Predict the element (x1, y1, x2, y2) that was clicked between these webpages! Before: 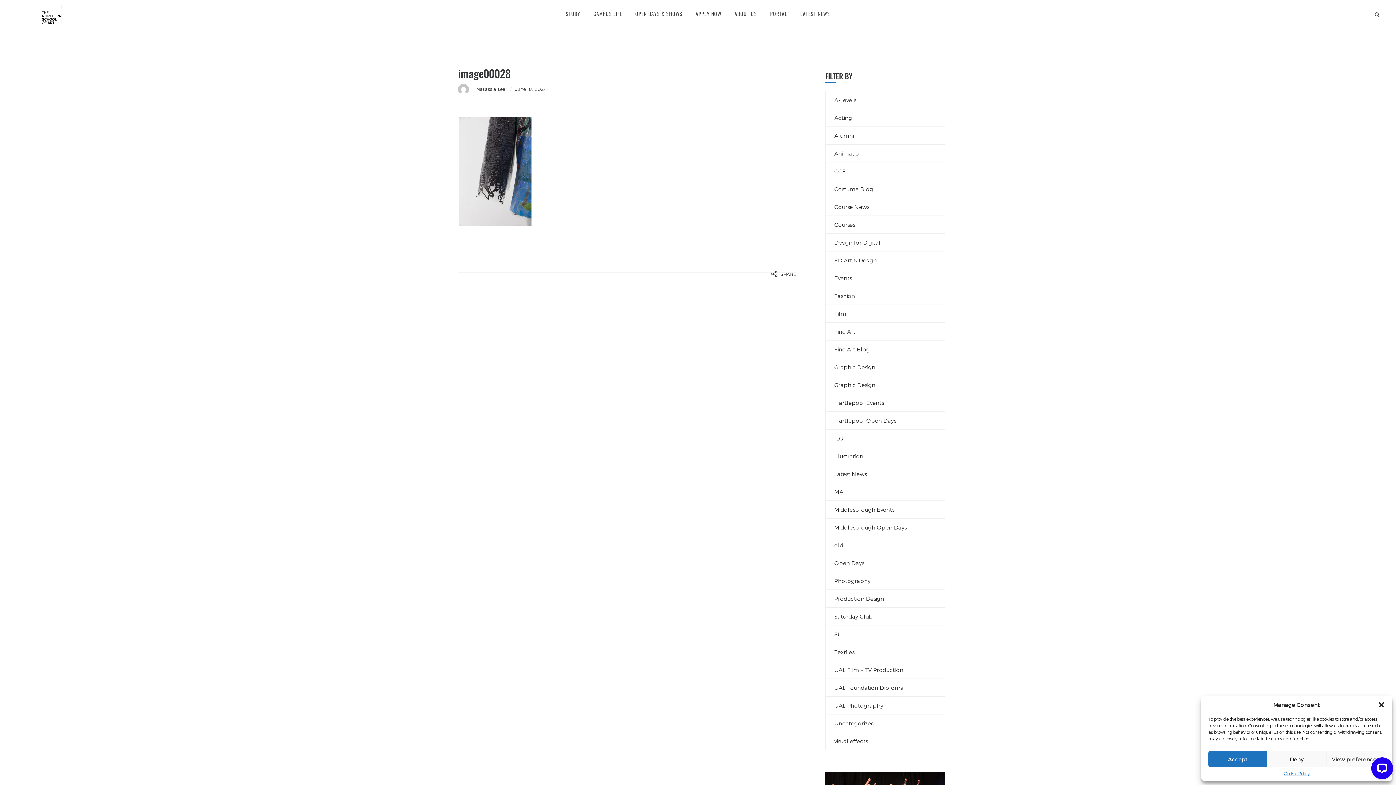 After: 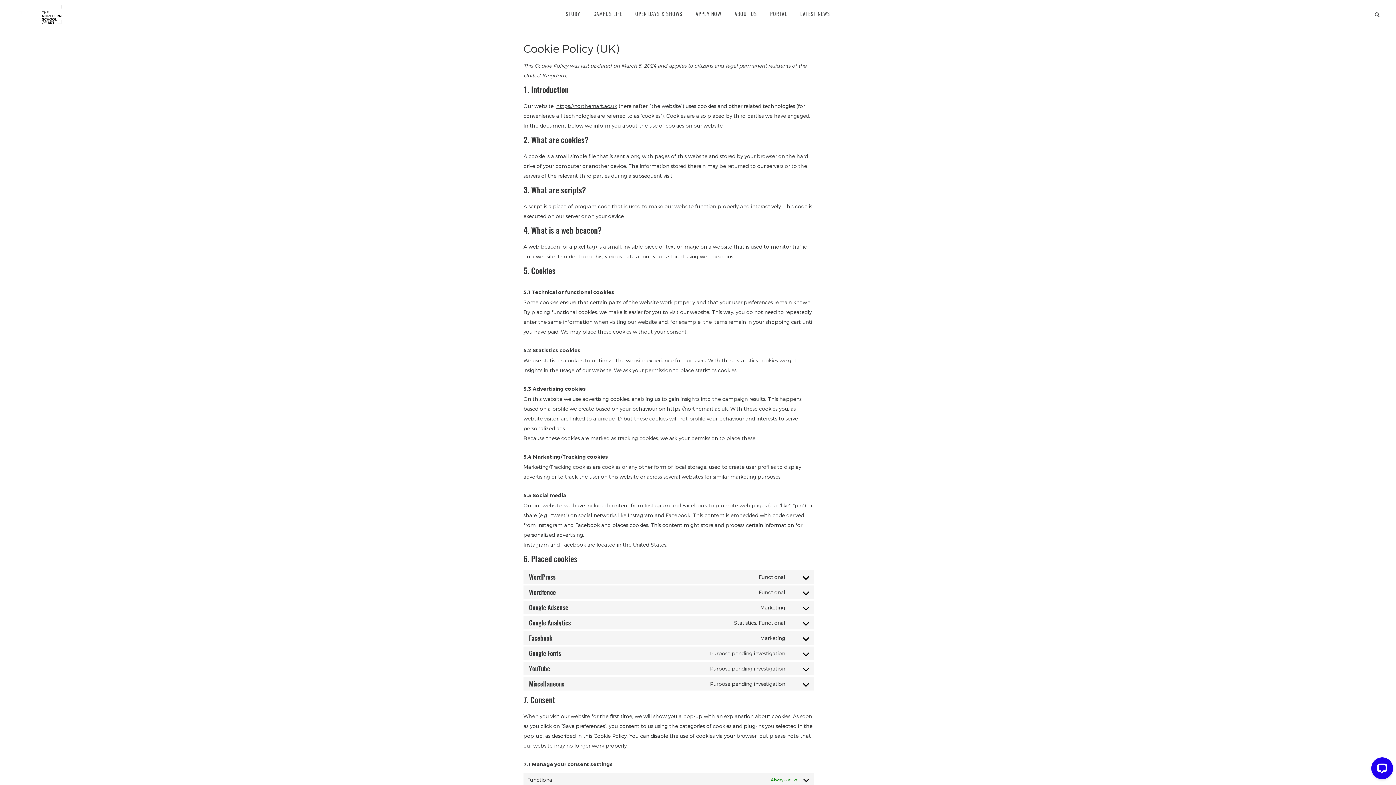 Action: label: Cookie Policy bbox: (1284, 771, 1309, 776)